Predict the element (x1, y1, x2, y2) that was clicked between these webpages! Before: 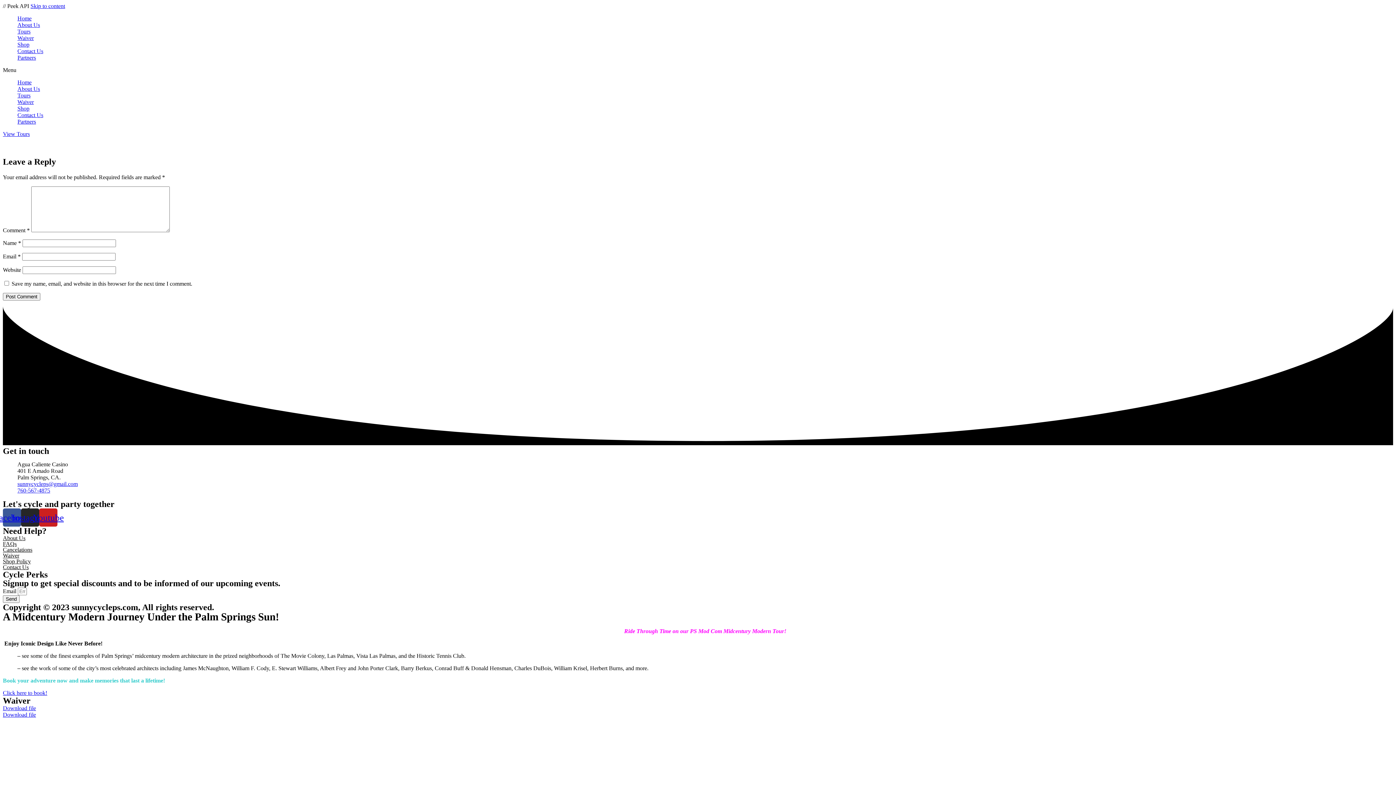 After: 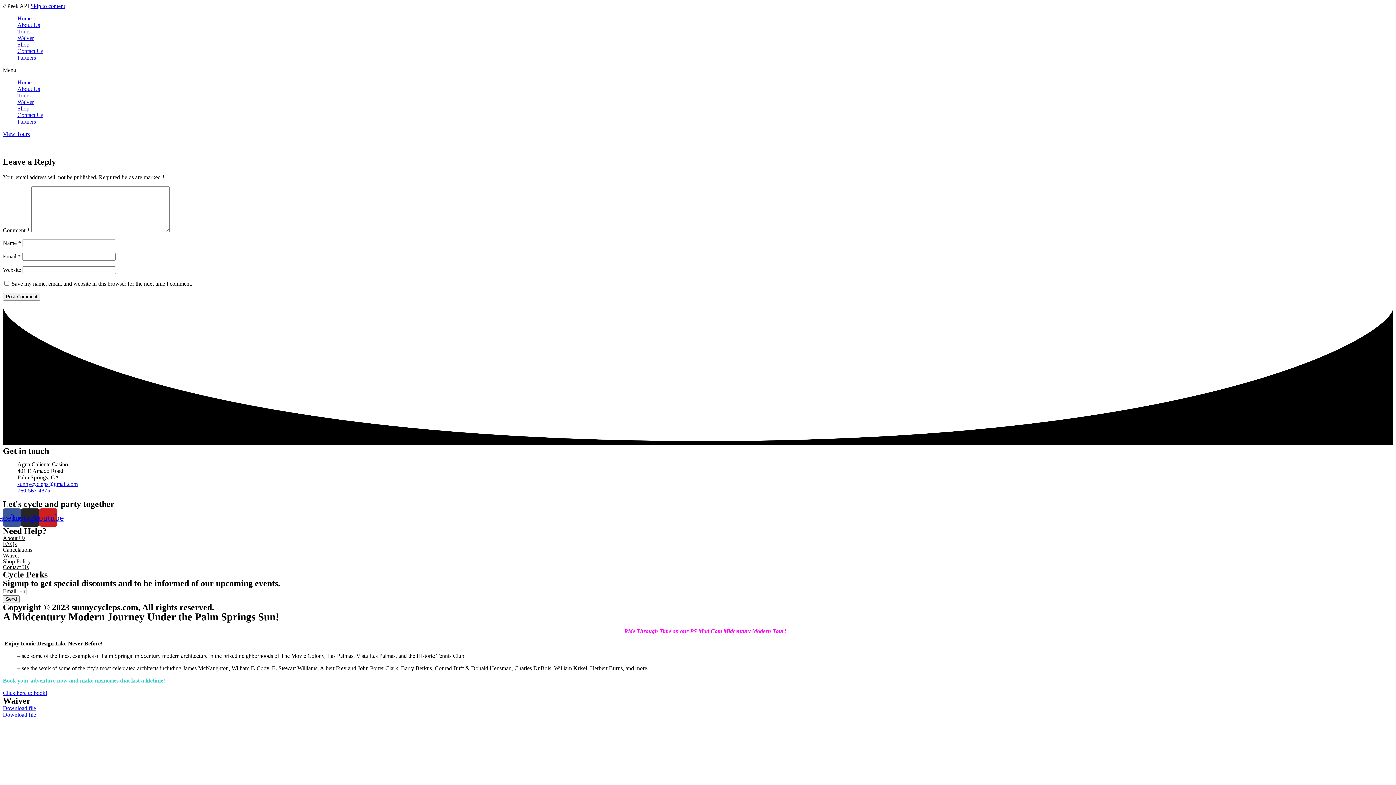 Action: label: Partners bbox: (17, 54, 36, 60)